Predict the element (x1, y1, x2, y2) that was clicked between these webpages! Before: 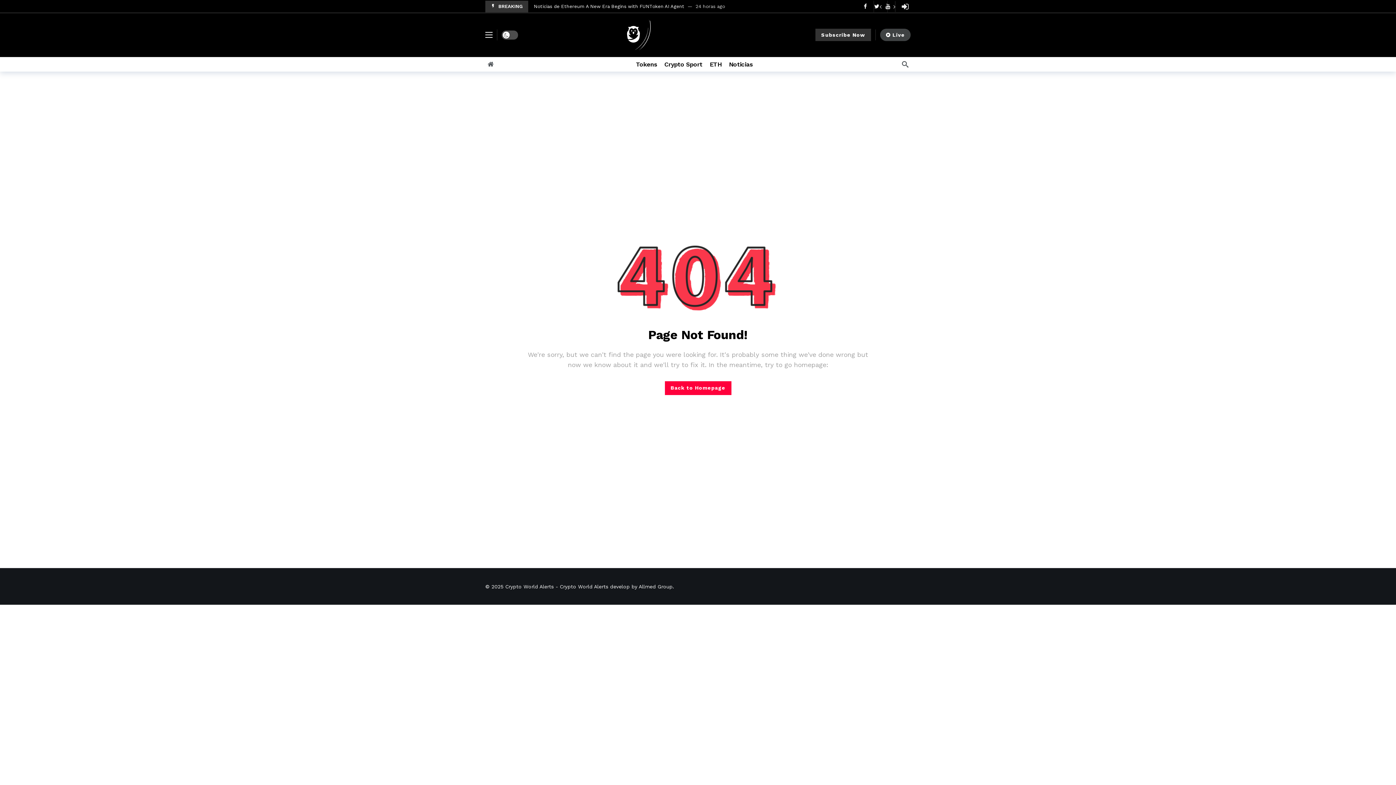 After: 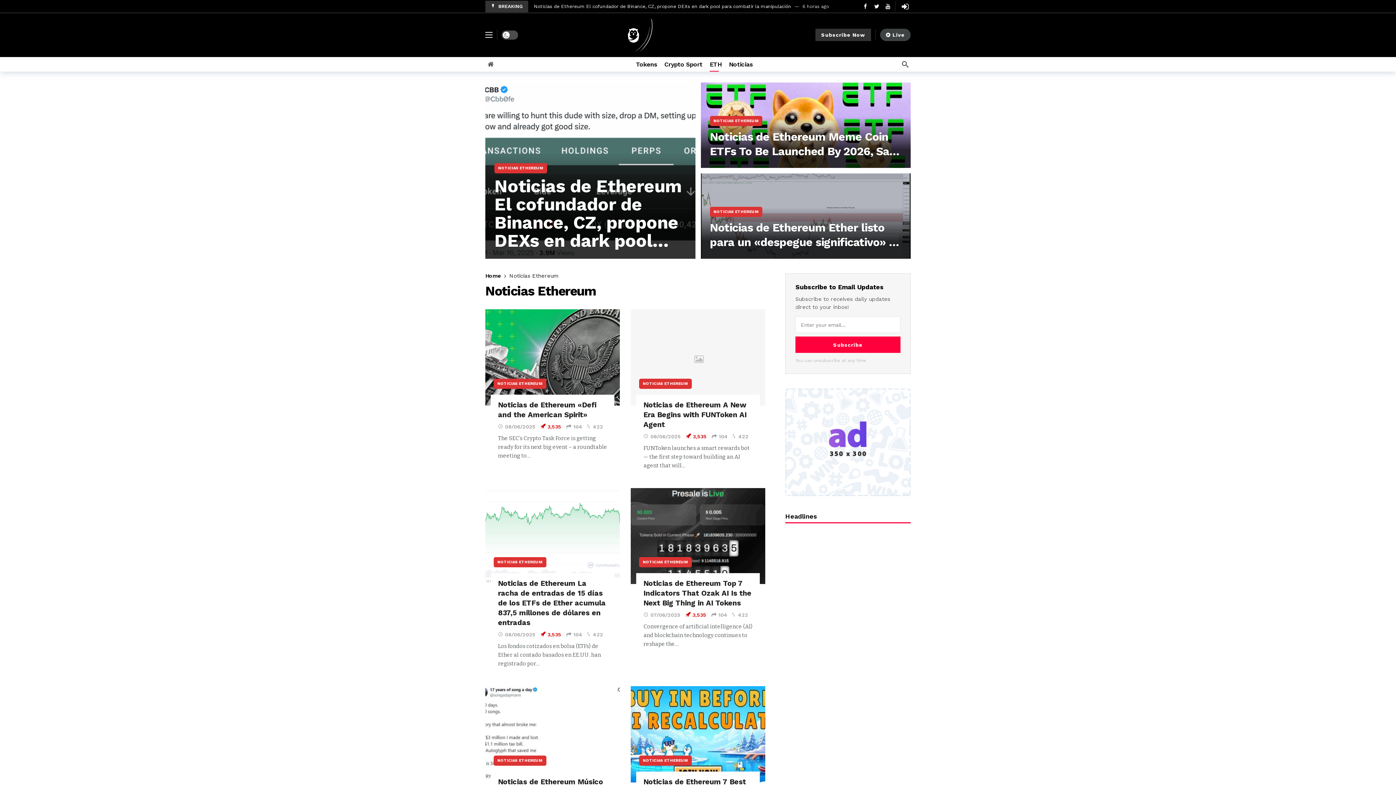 Action: bbox: (709, 57, 721, 71) label: ETH